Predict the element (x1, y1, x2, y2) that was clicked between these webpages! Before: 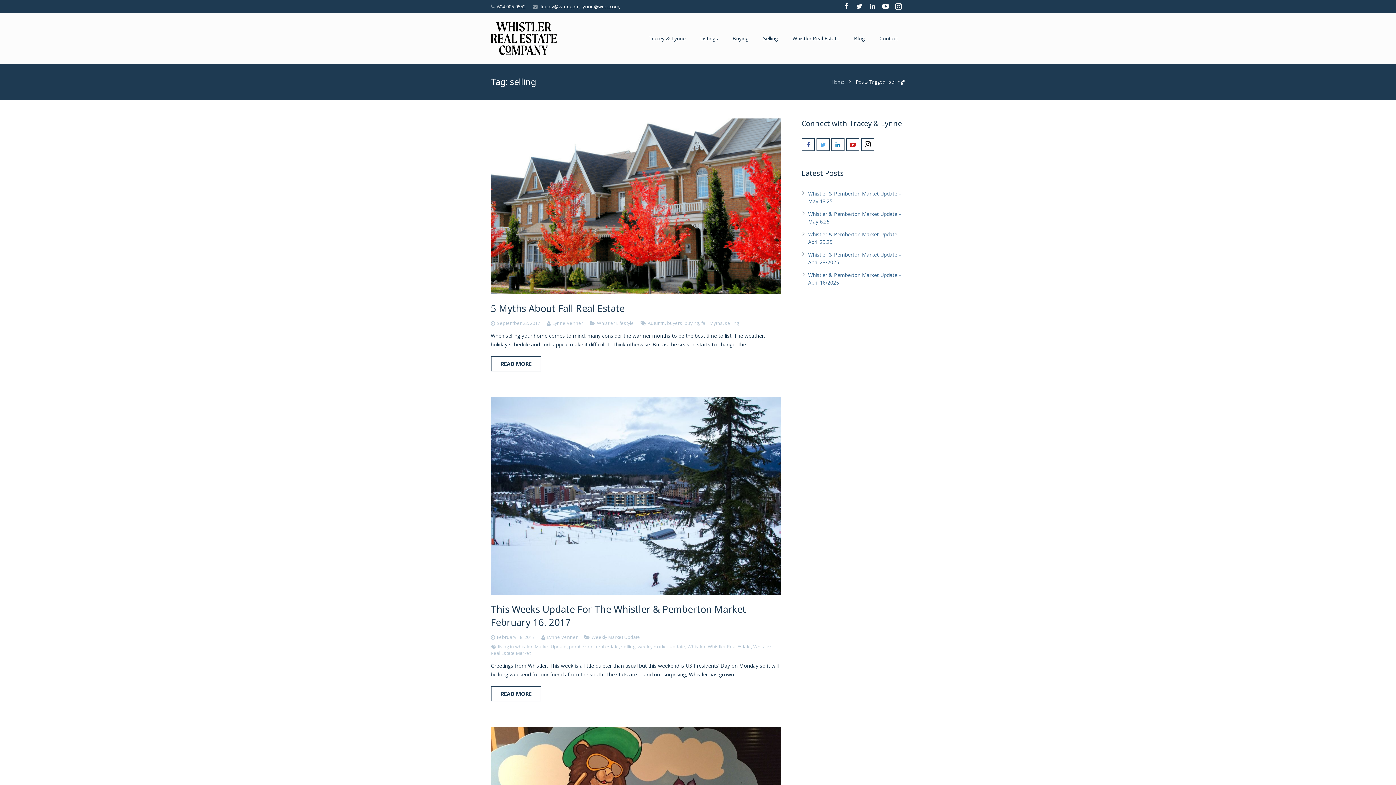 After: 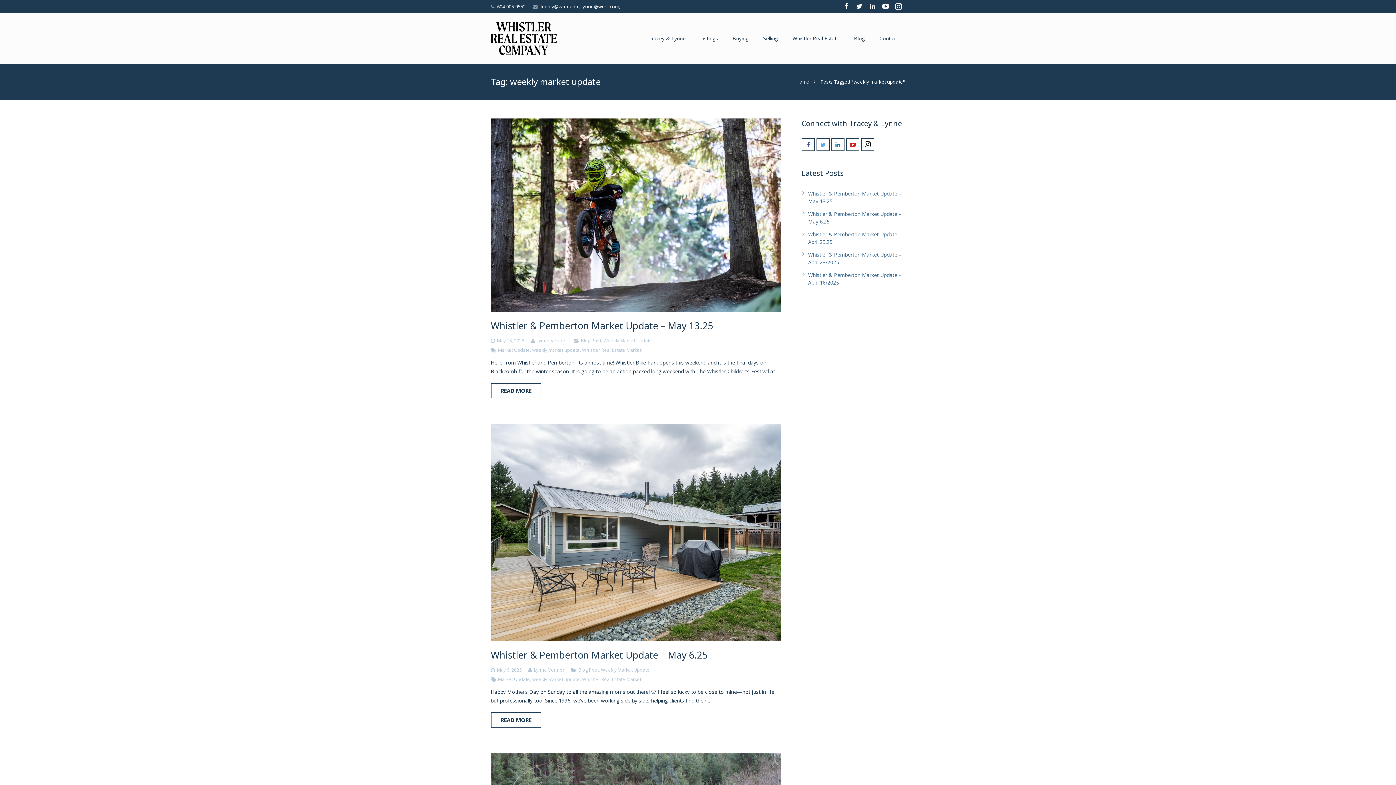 Action: label: weekly market update bbox: (637, 643, 685, 650)